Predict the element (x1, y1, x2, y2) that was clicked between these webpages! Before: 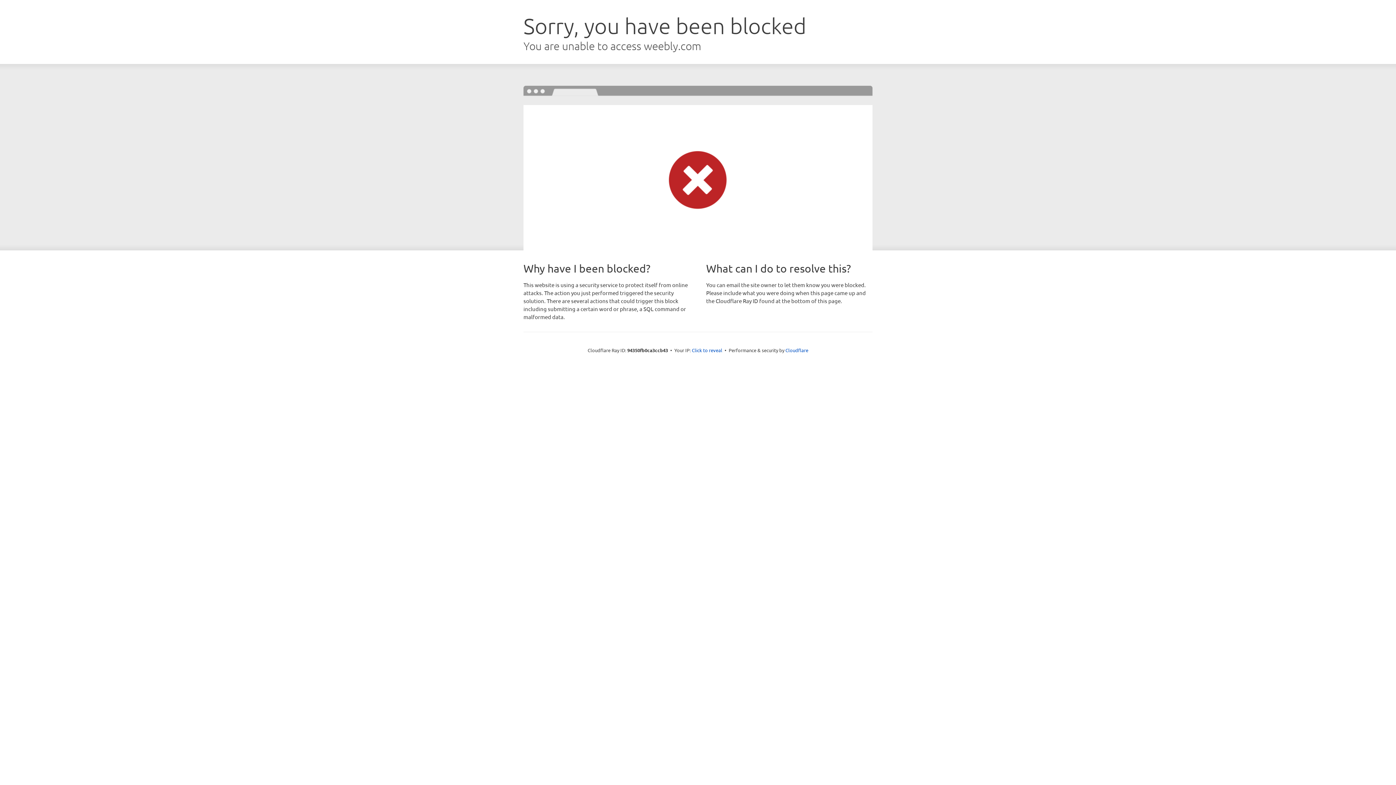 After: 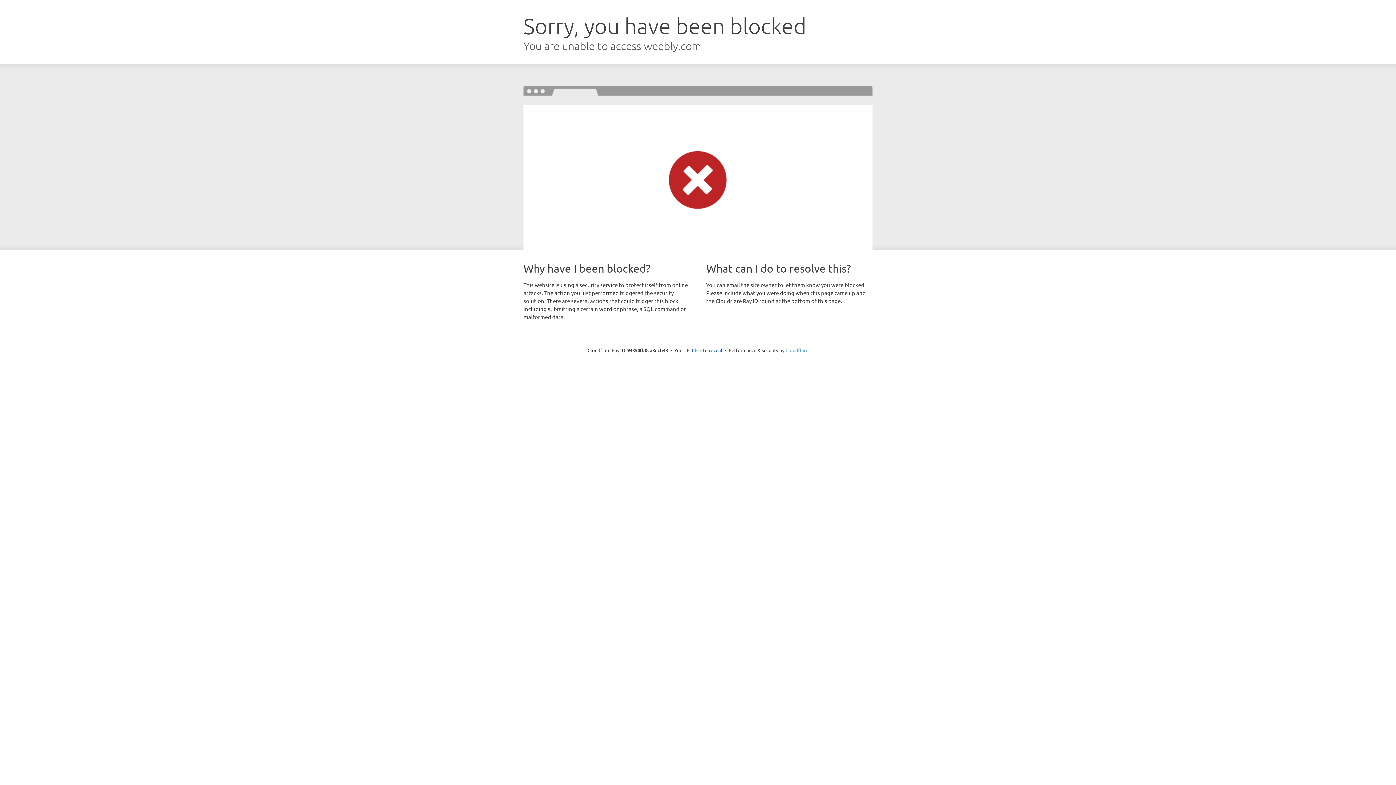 Action: label: Cloudflare bbox: (785, 347, 808, 353)